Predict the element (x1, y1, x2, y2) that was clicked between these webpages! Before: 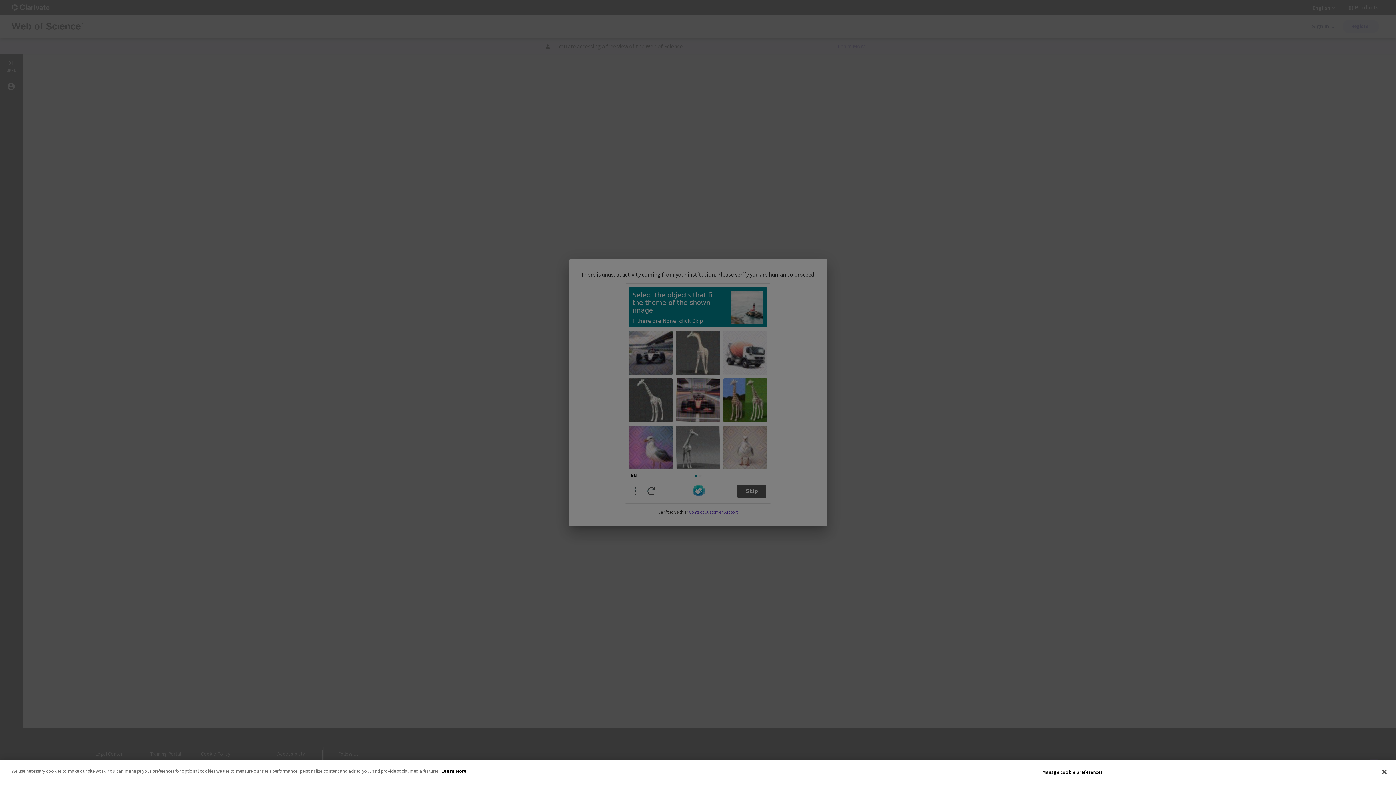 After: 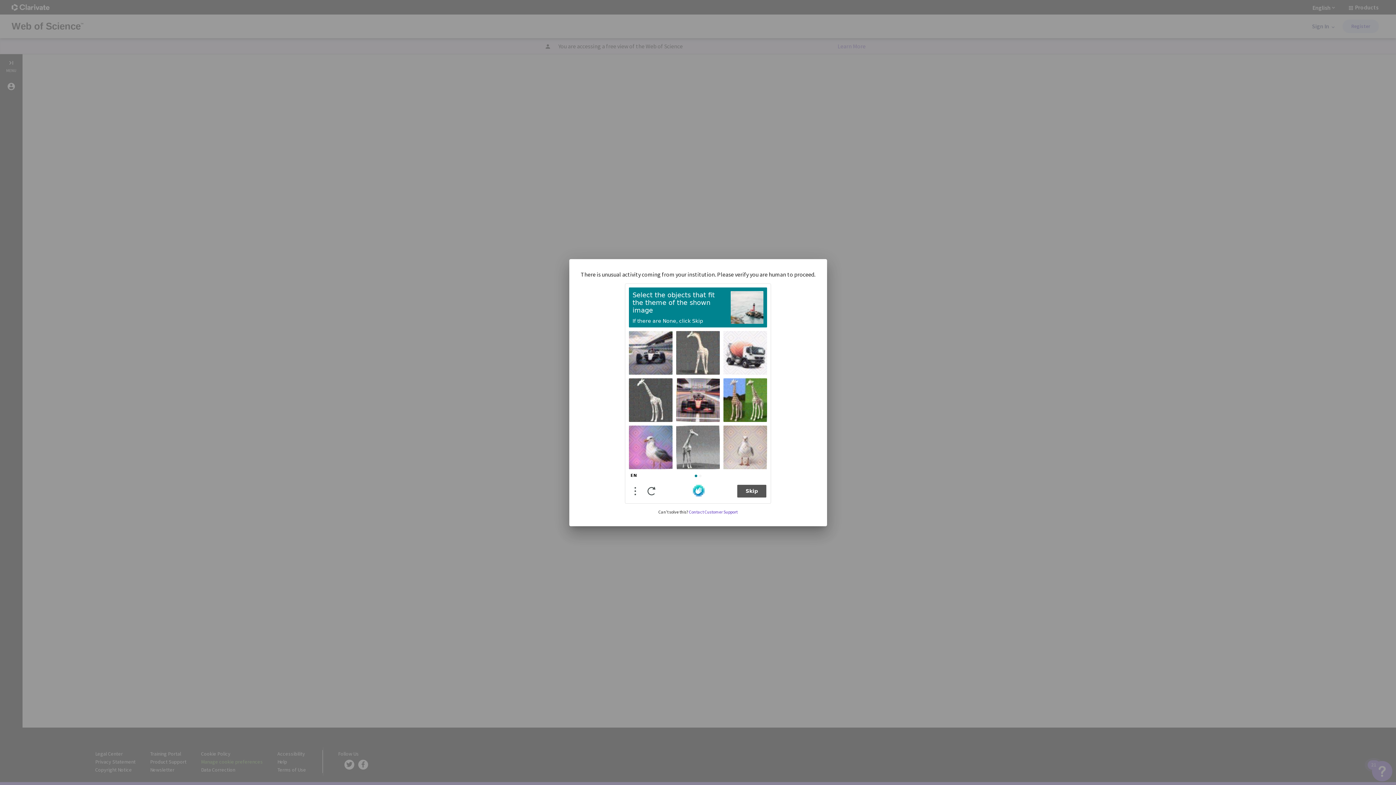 Action: bbox: (1376, 764, 1392, 780) label: Close